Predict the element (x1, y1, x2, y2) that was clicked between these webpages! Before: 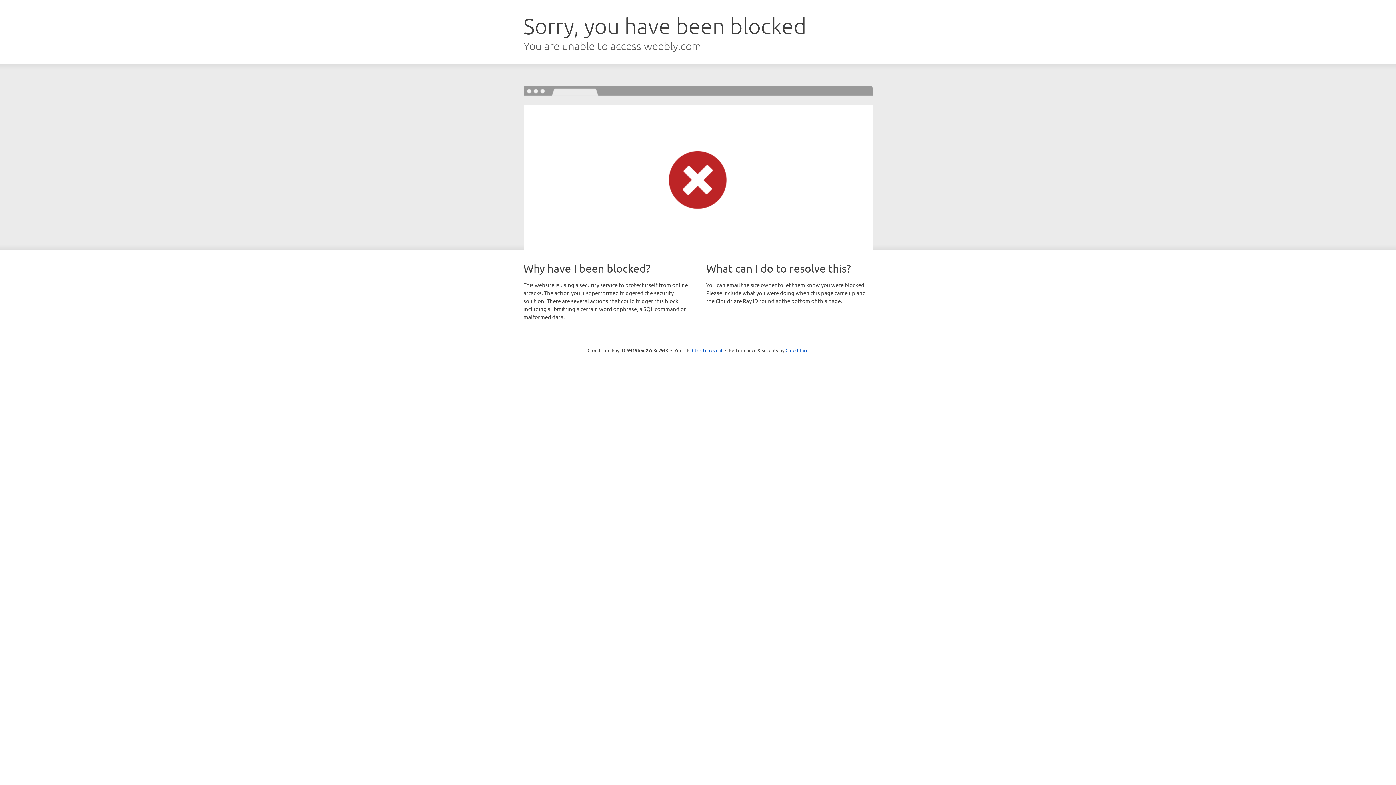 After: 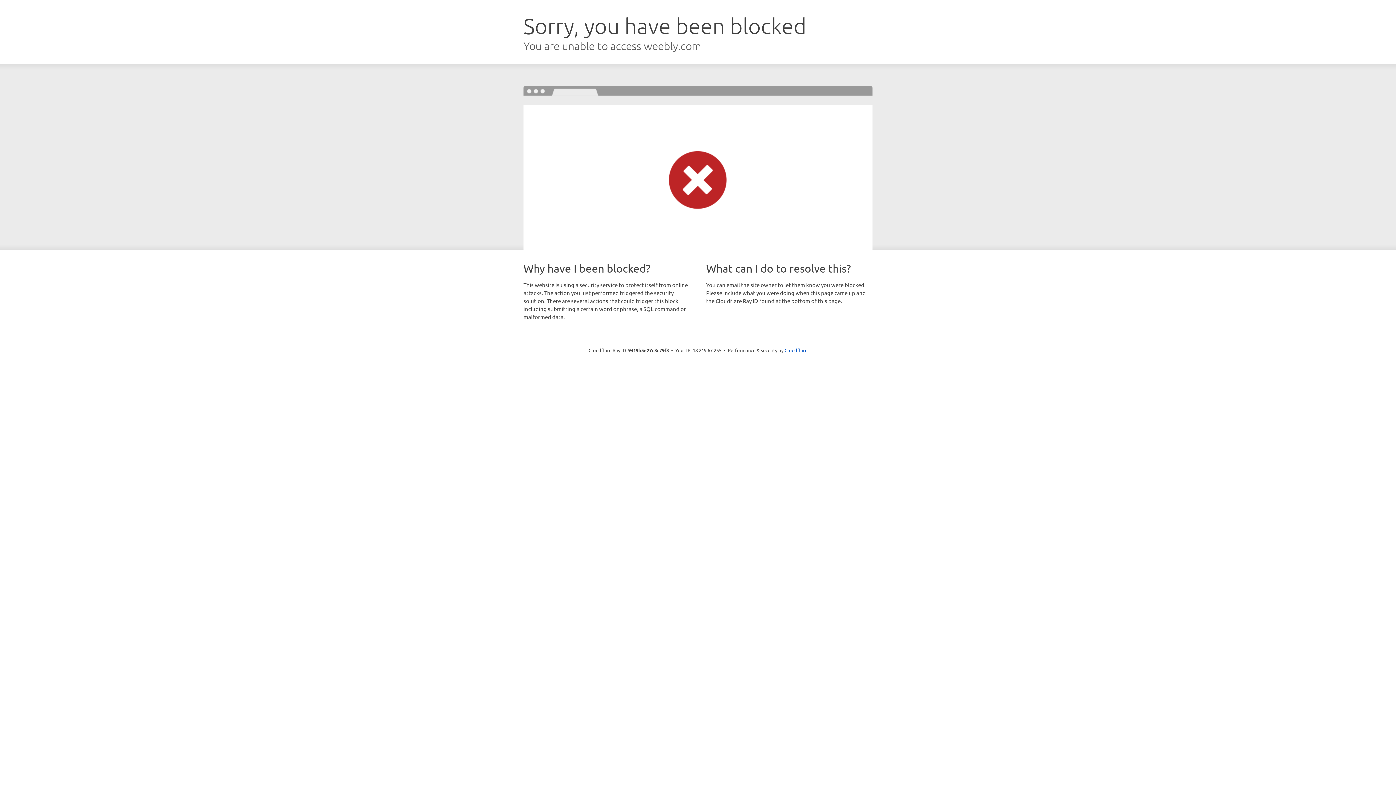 Action: bbox: (692, 346, 722, 353) label: Click to reveal